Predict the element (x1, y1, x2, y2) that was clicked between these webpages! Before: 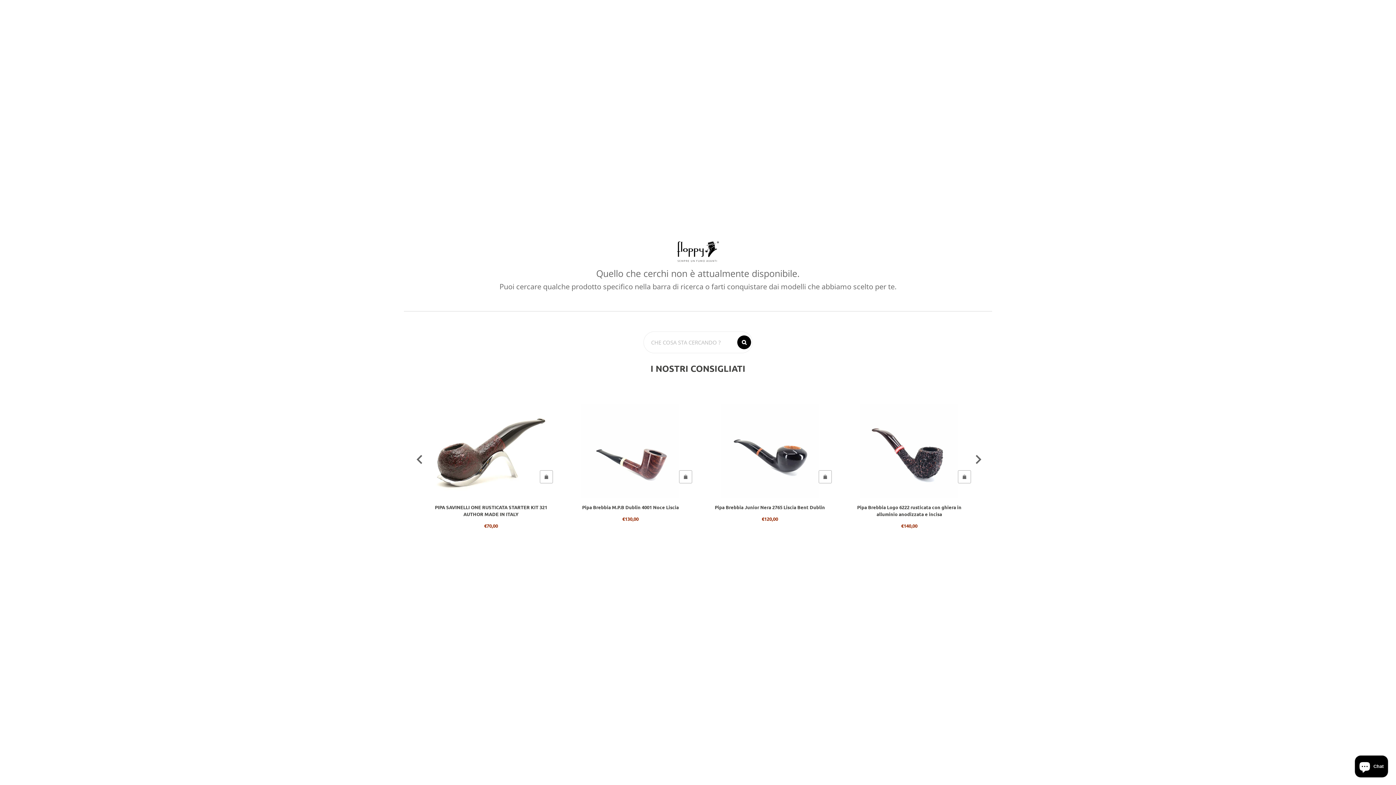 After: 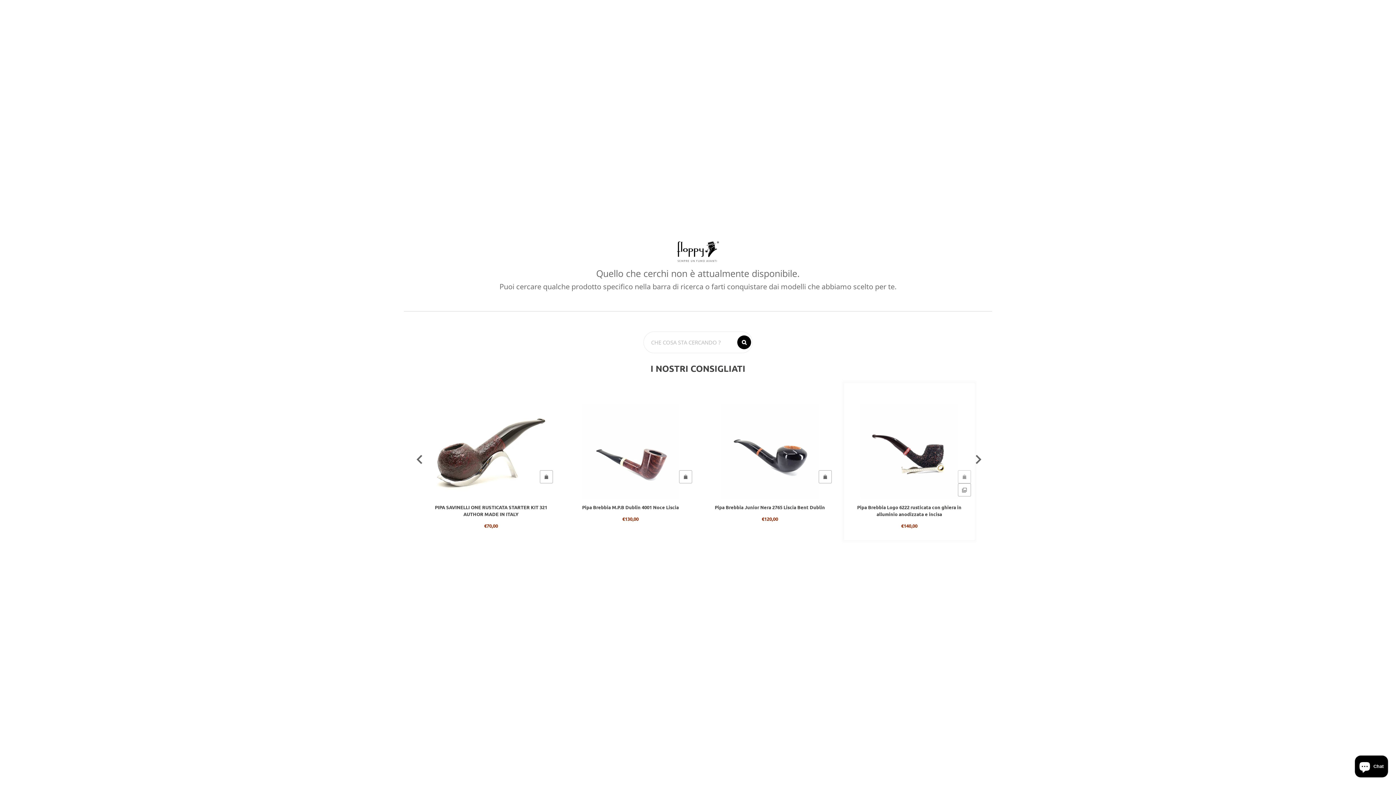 Action: bbox: (958, 470, 971, 483)